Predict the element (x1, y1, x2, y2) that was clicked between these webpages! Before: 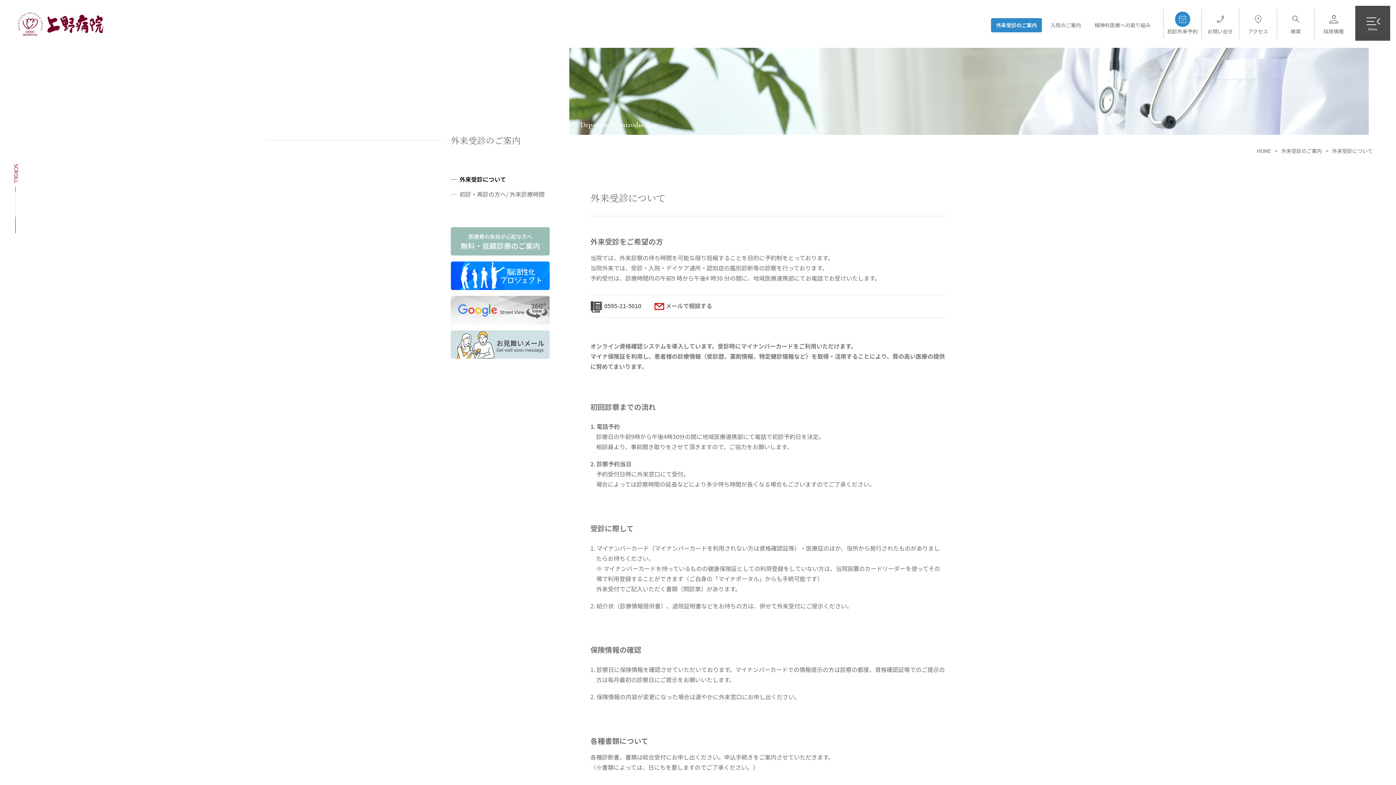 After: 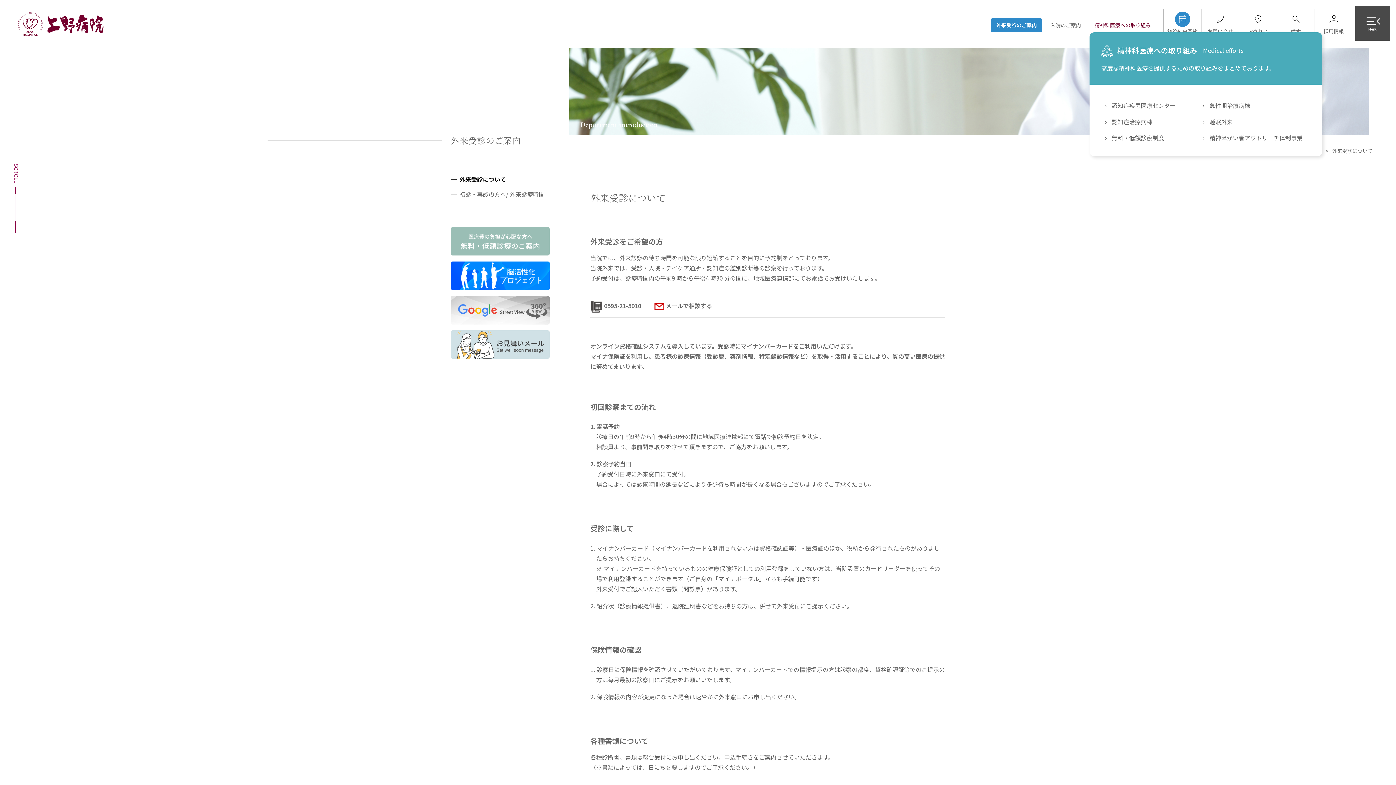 Action: label: 精神科医療への取り組み bbox: (1089, 18, 1156, 32)